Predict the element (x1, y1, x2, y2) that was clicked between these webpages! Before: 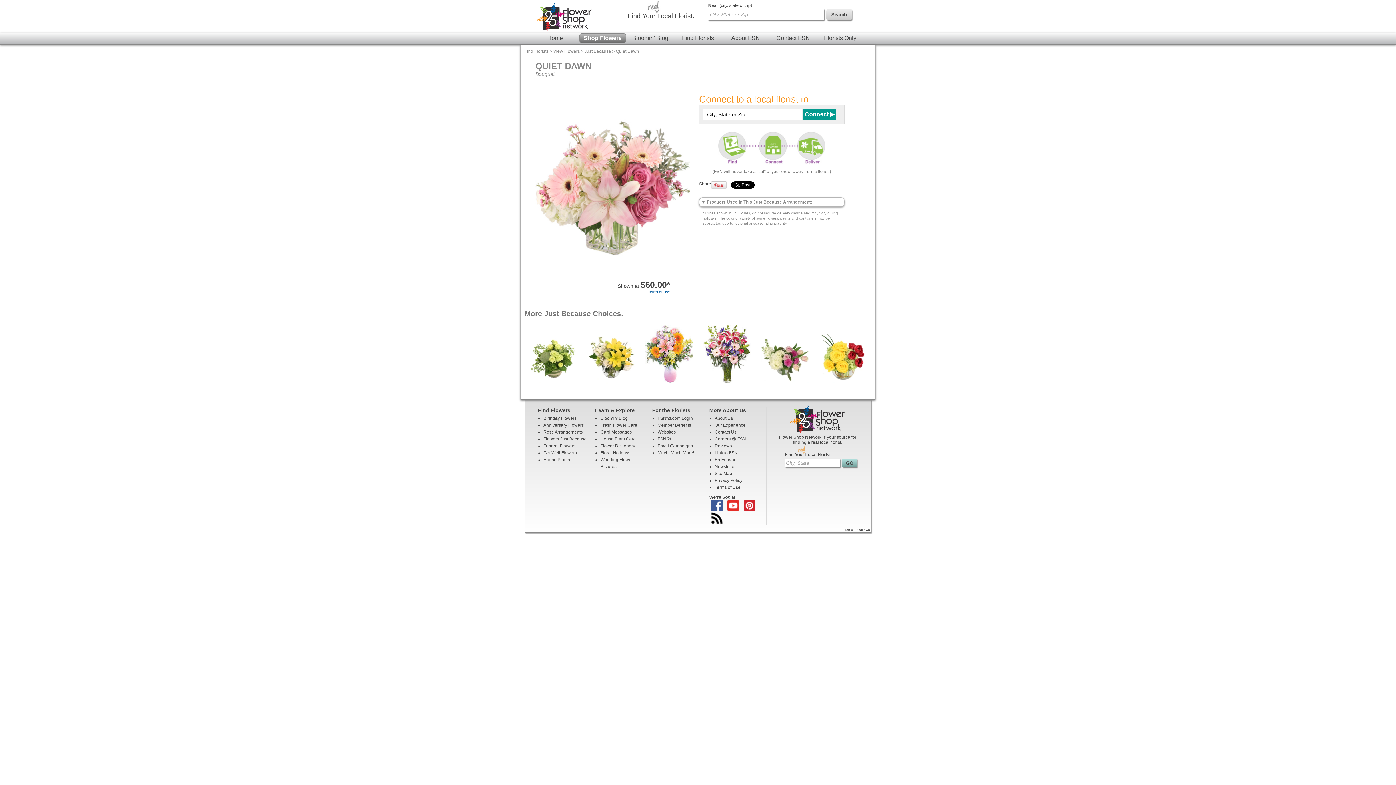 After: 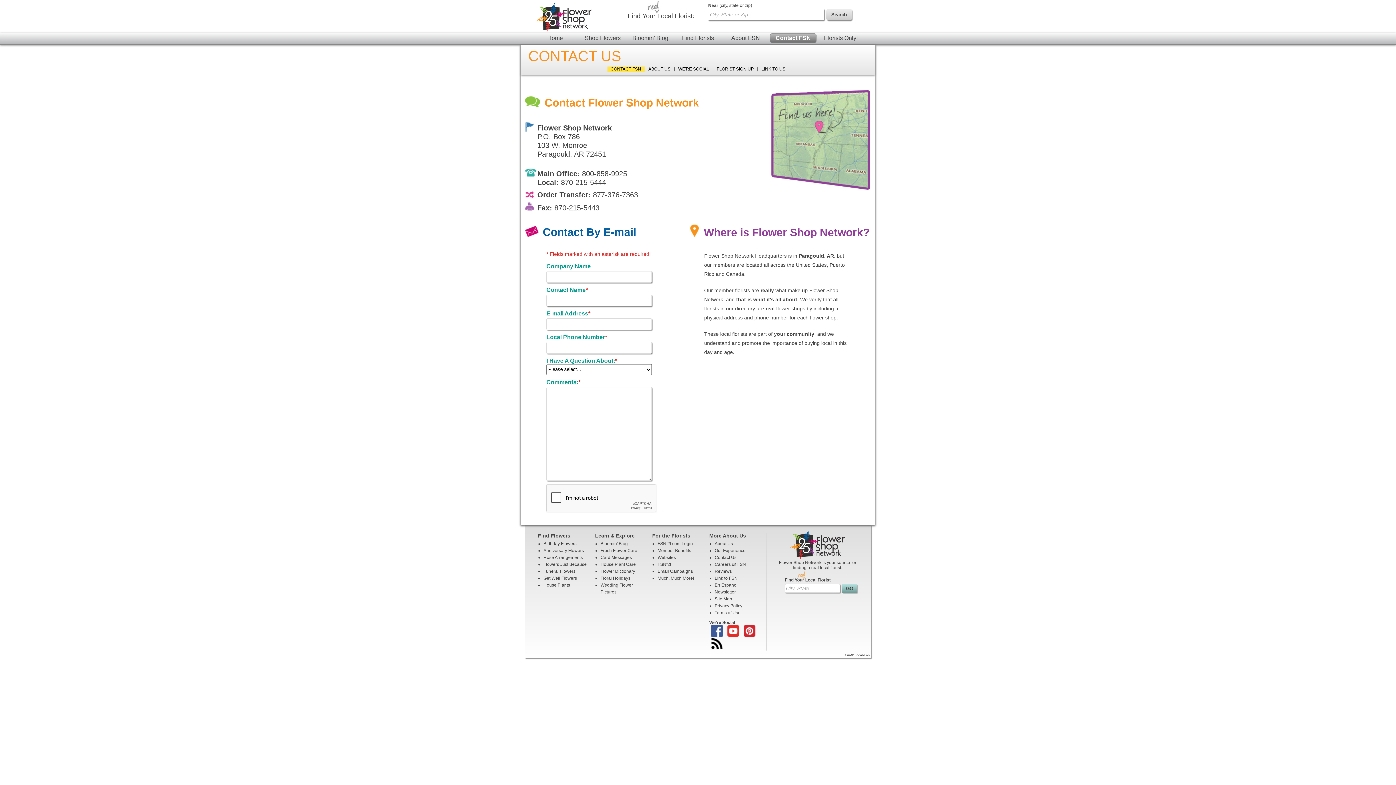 Action: label: Contact Us bbox: (714, 429, 736, 434)